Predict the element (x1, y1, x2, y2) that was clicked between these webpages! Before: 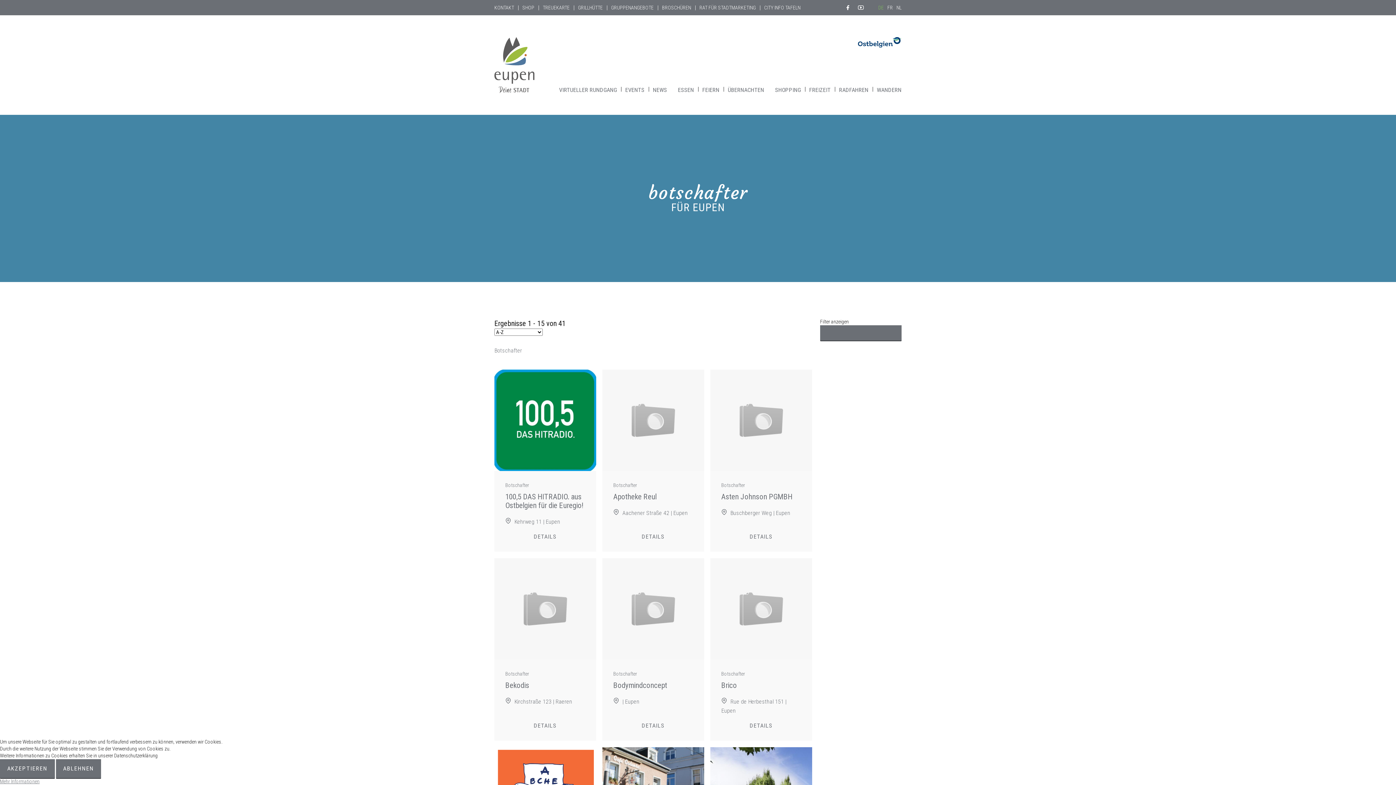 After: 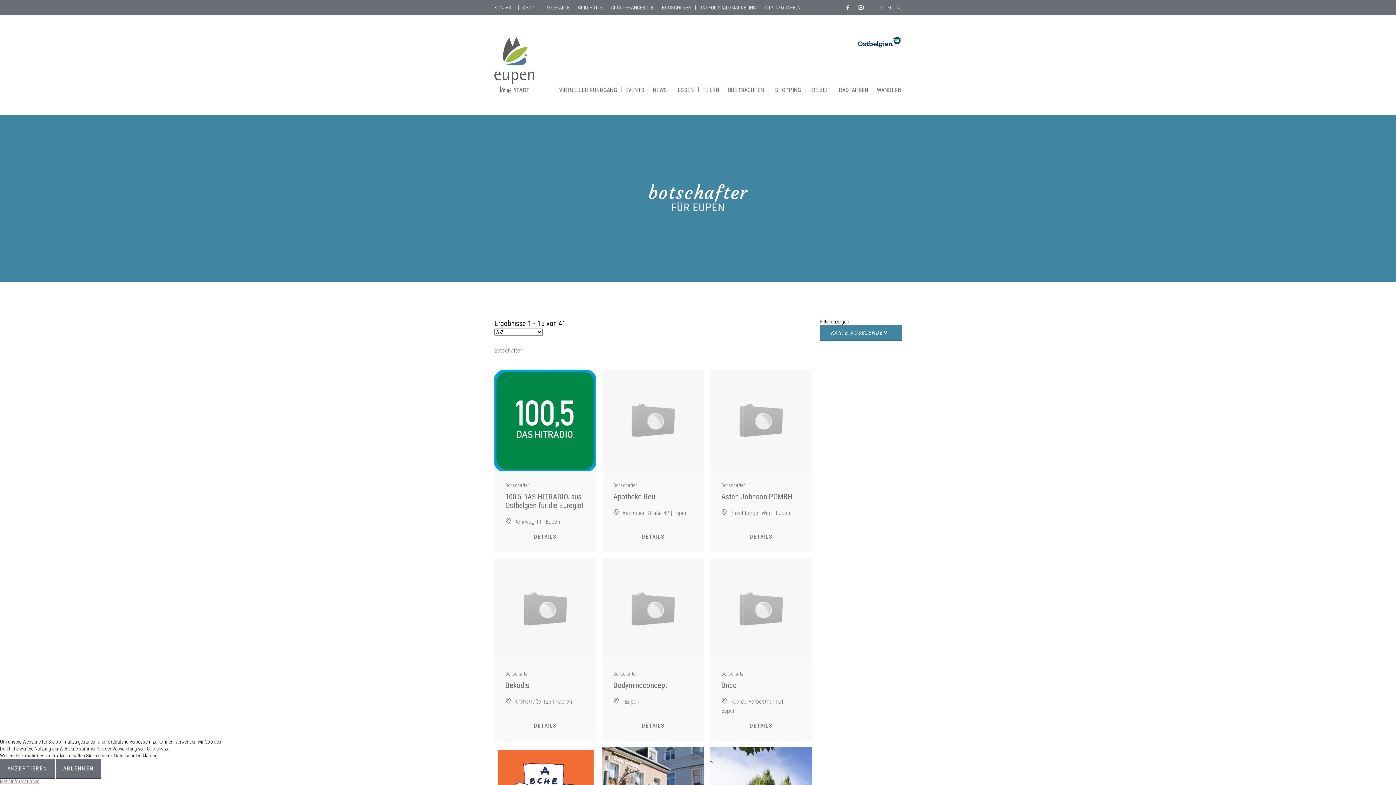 Action: bbox: (820, 325, 901, 340)